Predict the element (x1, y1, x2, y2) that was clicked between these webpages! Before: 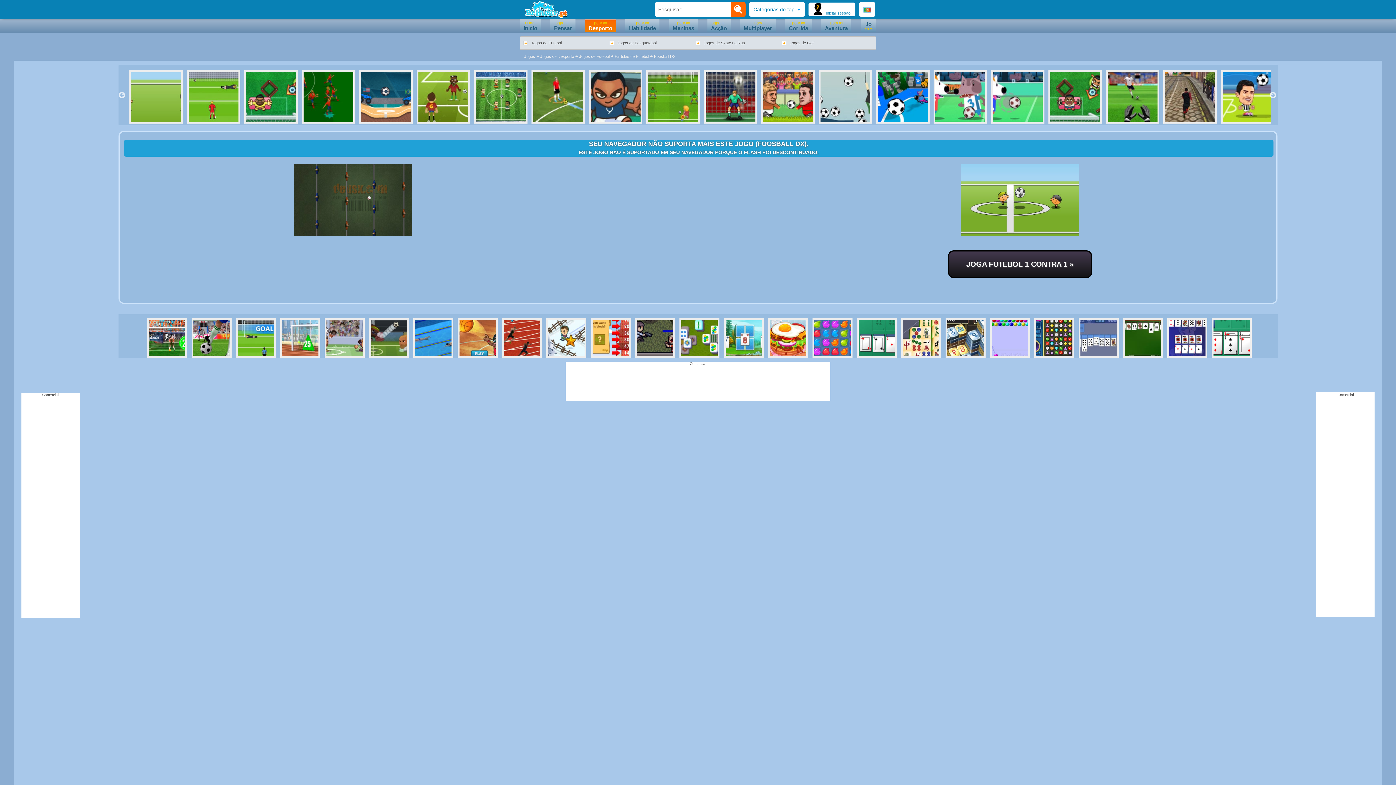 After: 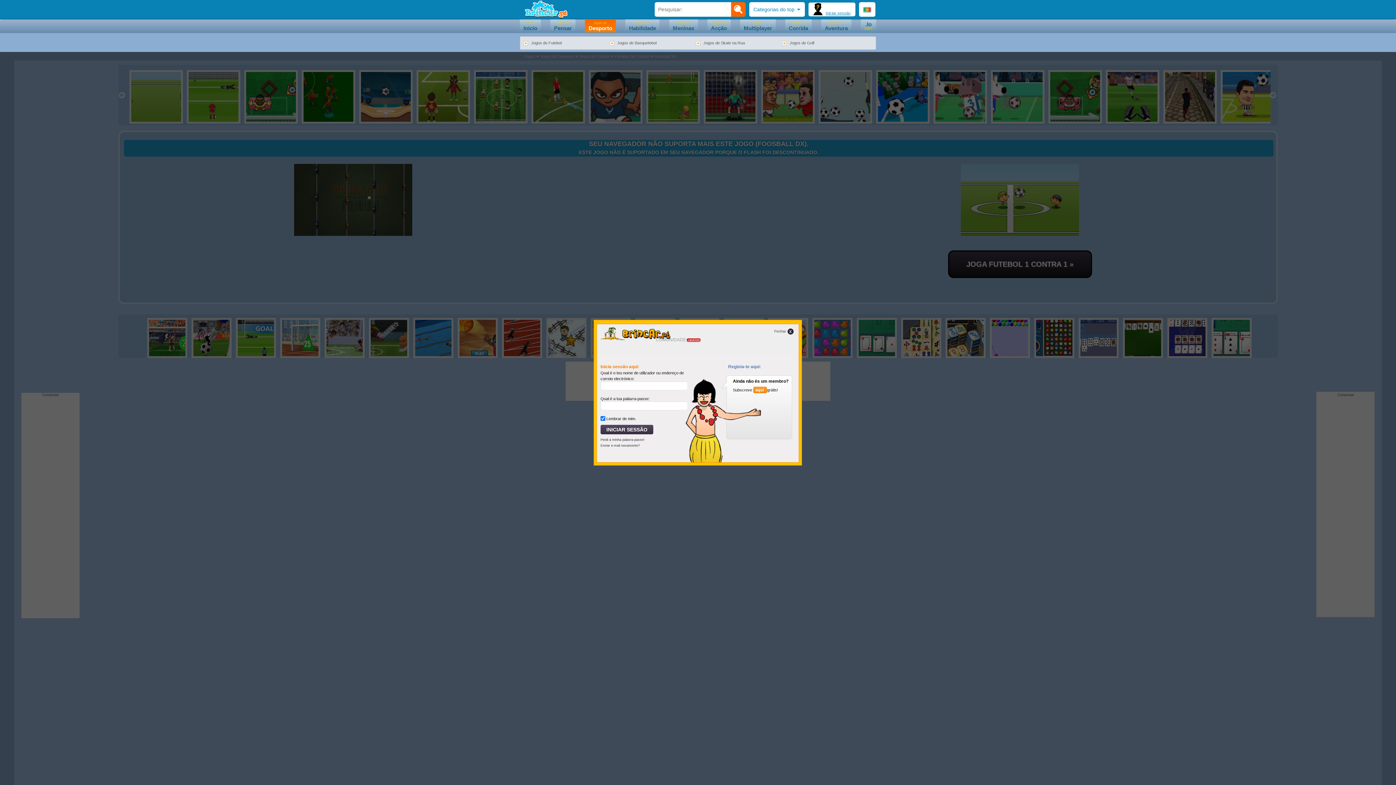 Action: bbox: (826, 10, 850, 15) label: Iniciar sessão